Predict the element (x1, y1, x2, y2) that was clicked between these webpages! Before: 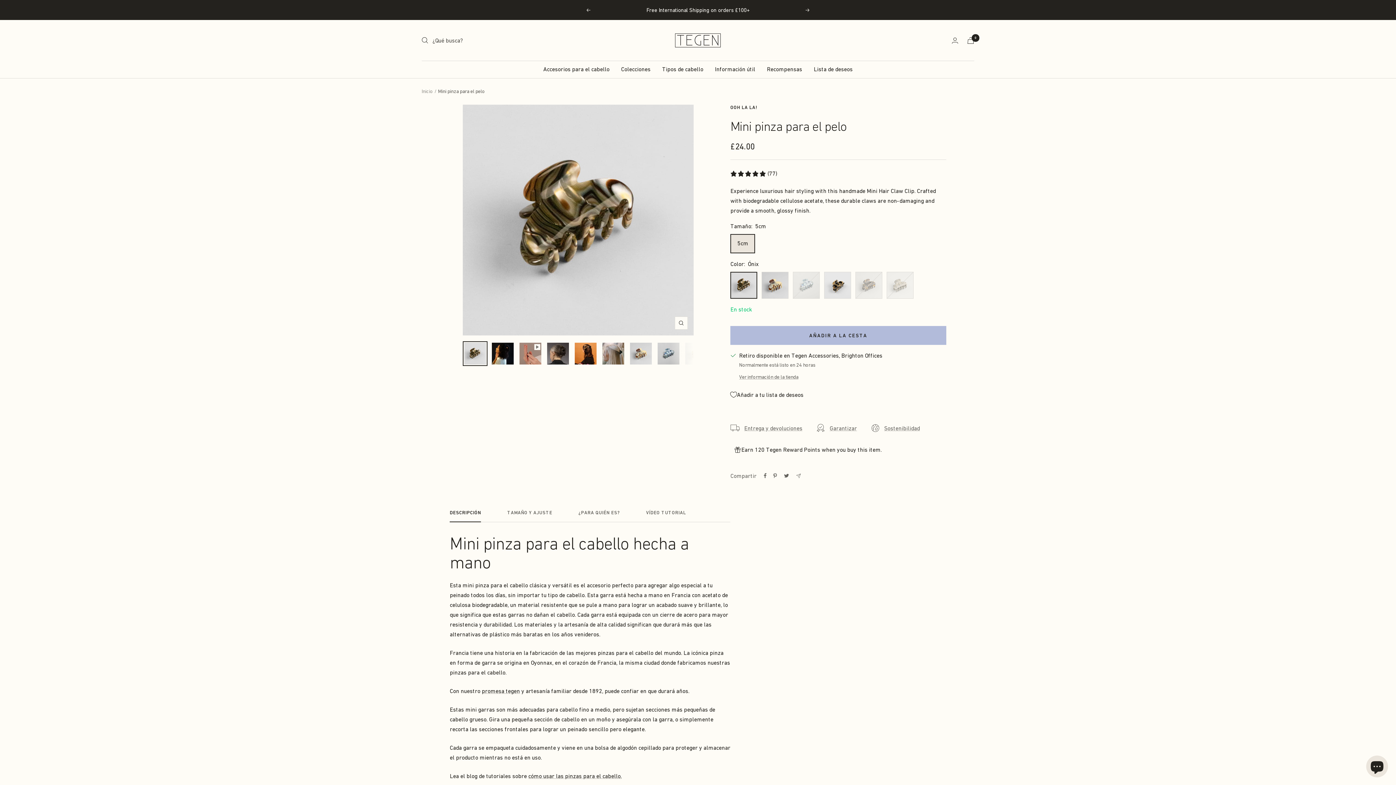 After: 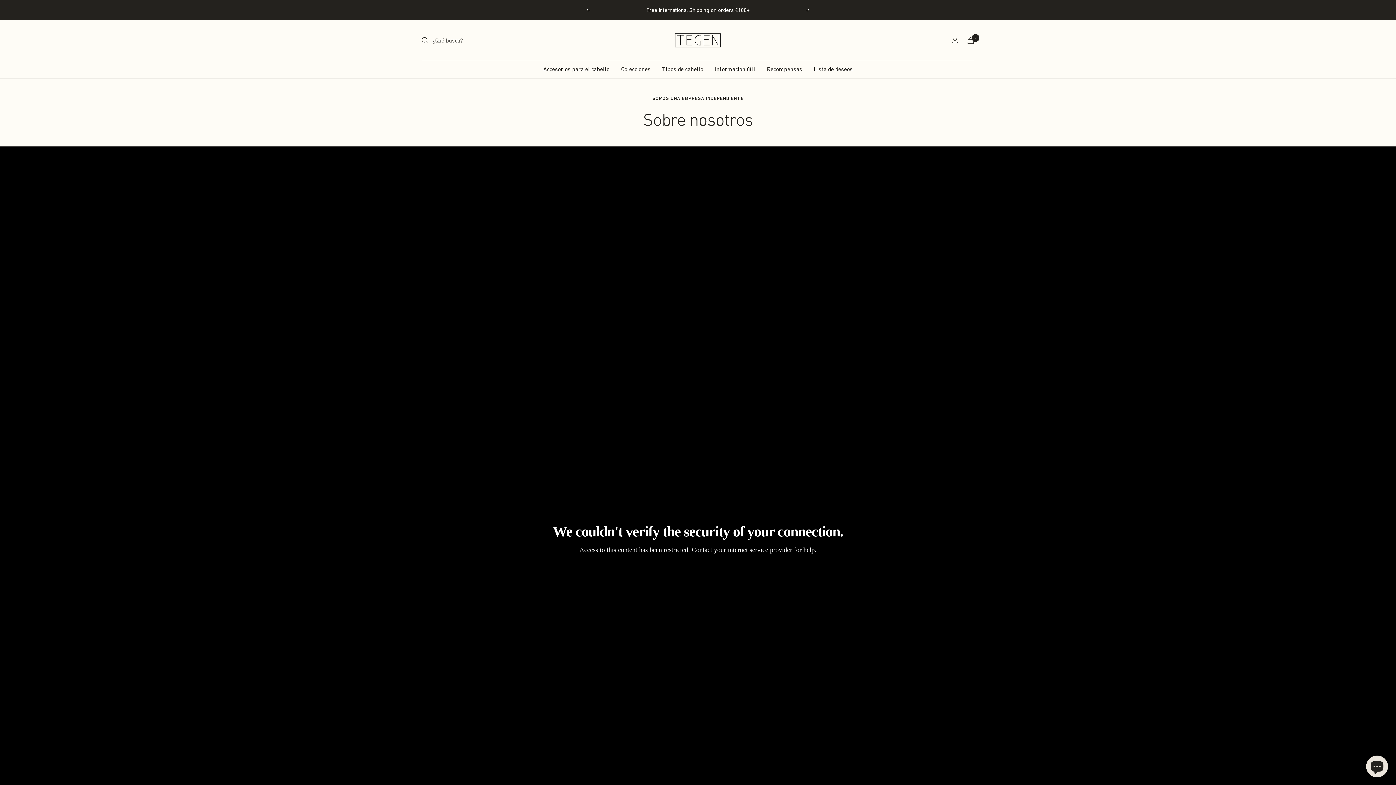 Action: bbox: (715, 64, 755, 74) label: Información útil